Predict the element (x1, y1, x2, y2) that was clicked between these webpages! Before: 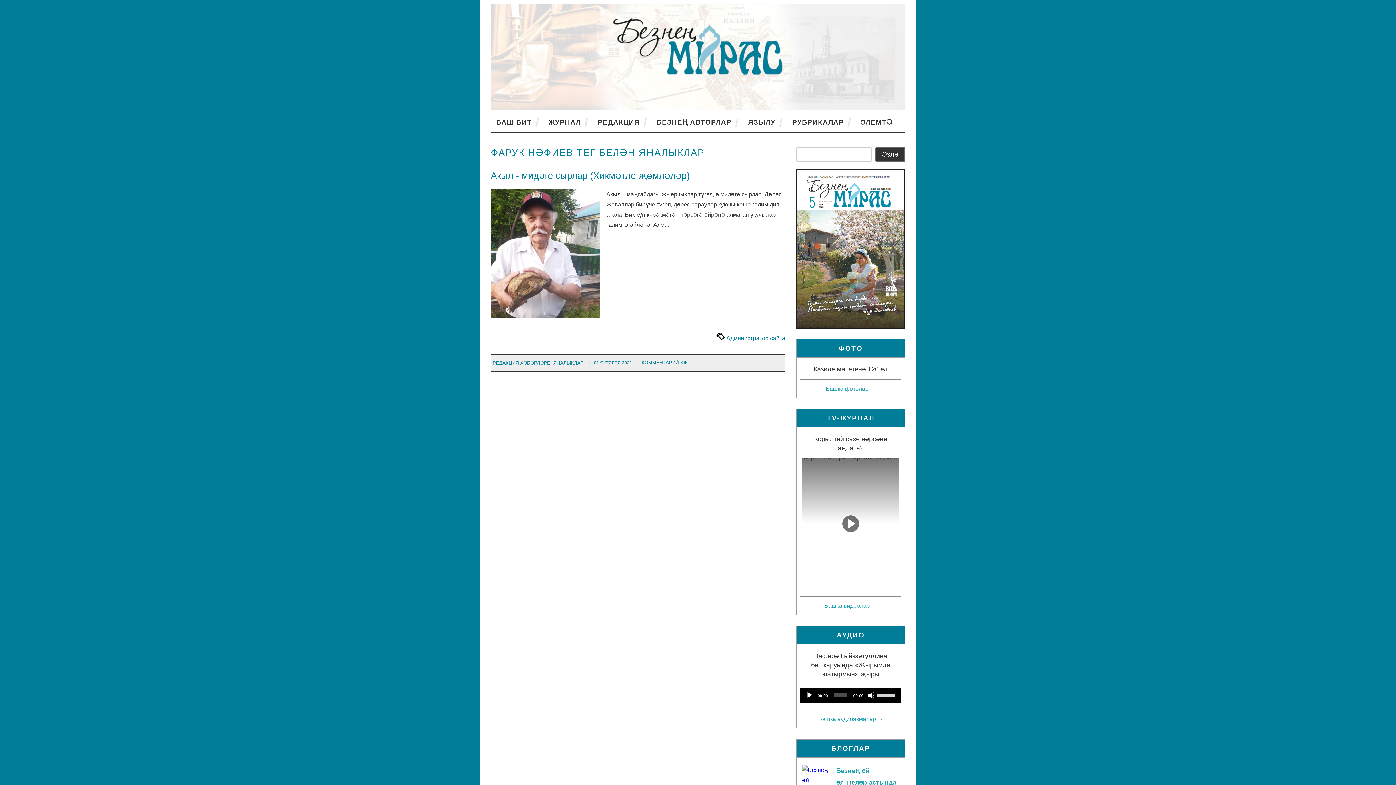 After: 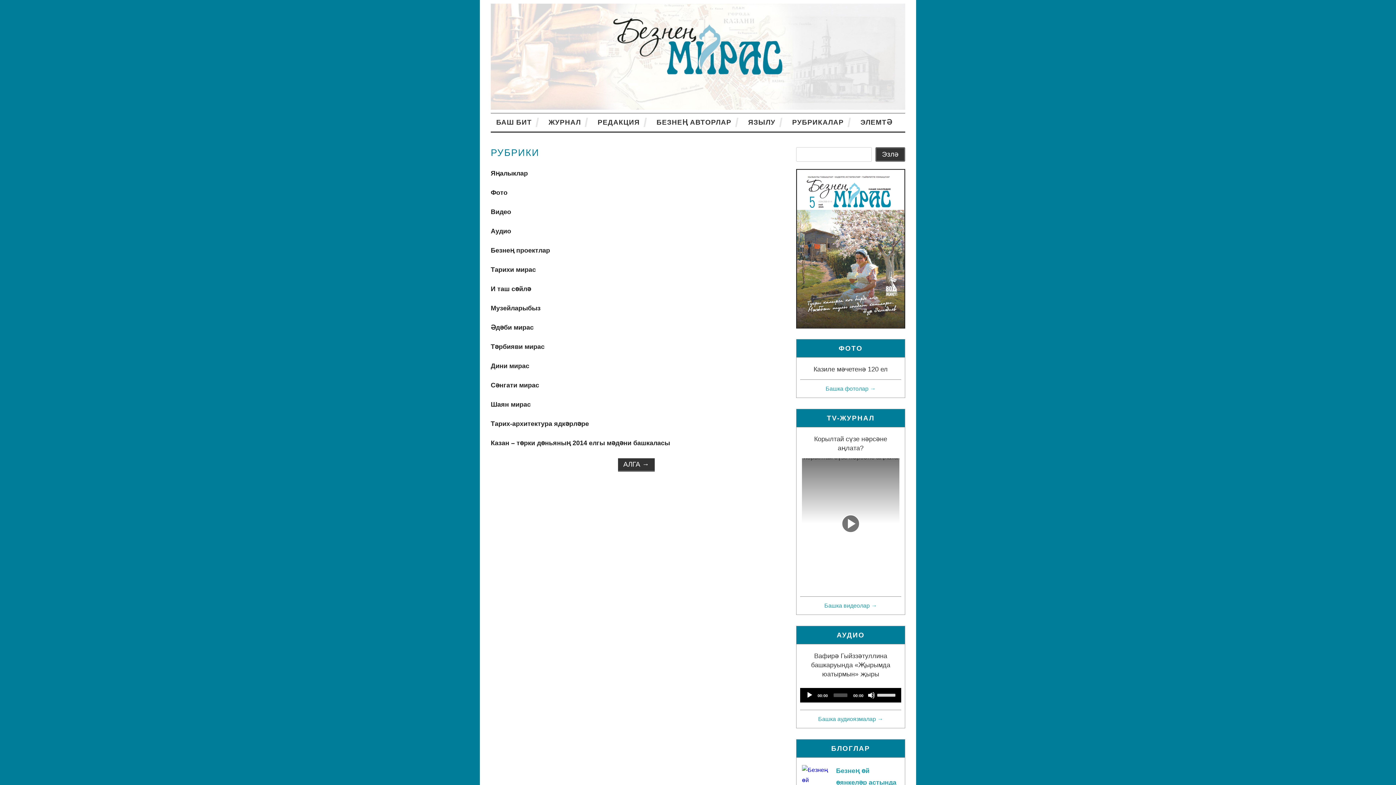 Action: bbox: (792, 113, 849, 131) label: РУБРИКАЛАР